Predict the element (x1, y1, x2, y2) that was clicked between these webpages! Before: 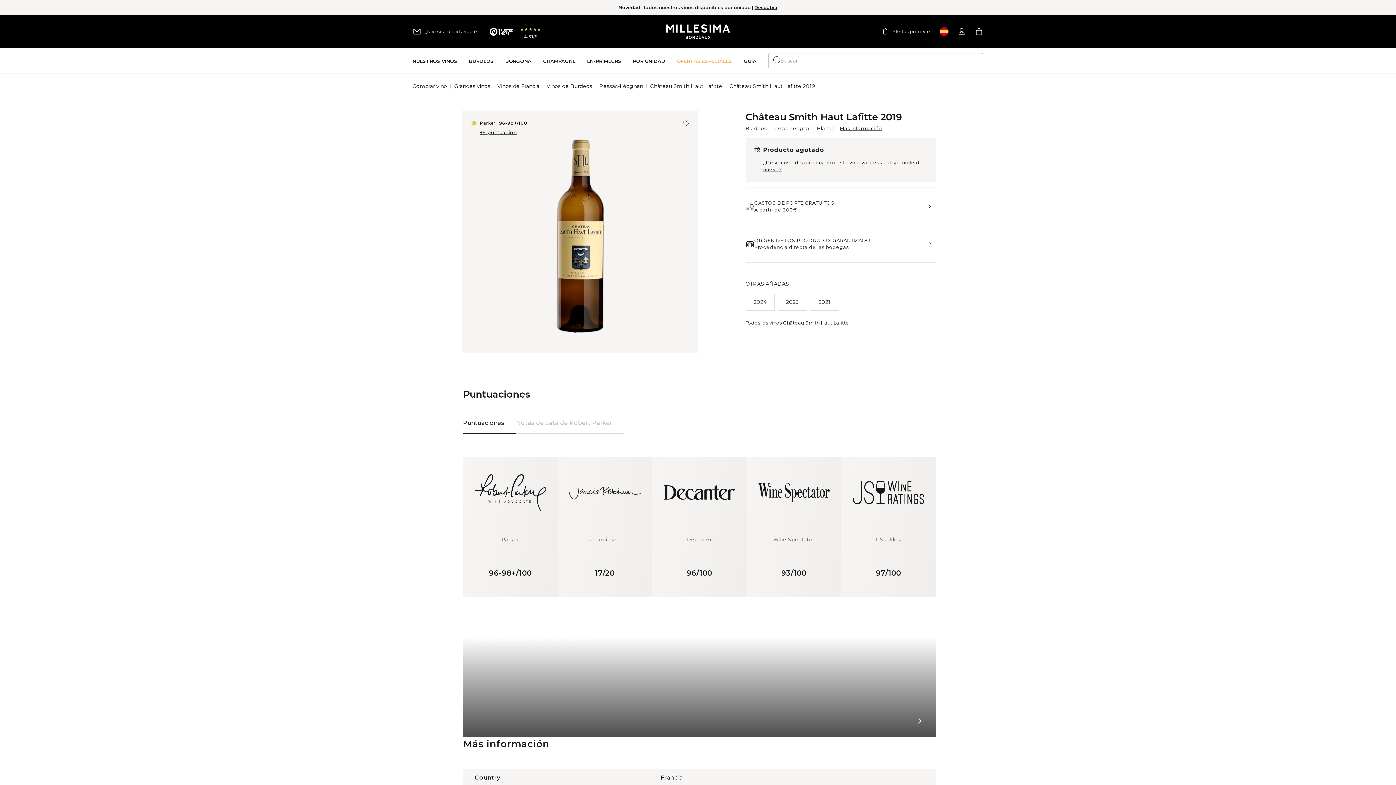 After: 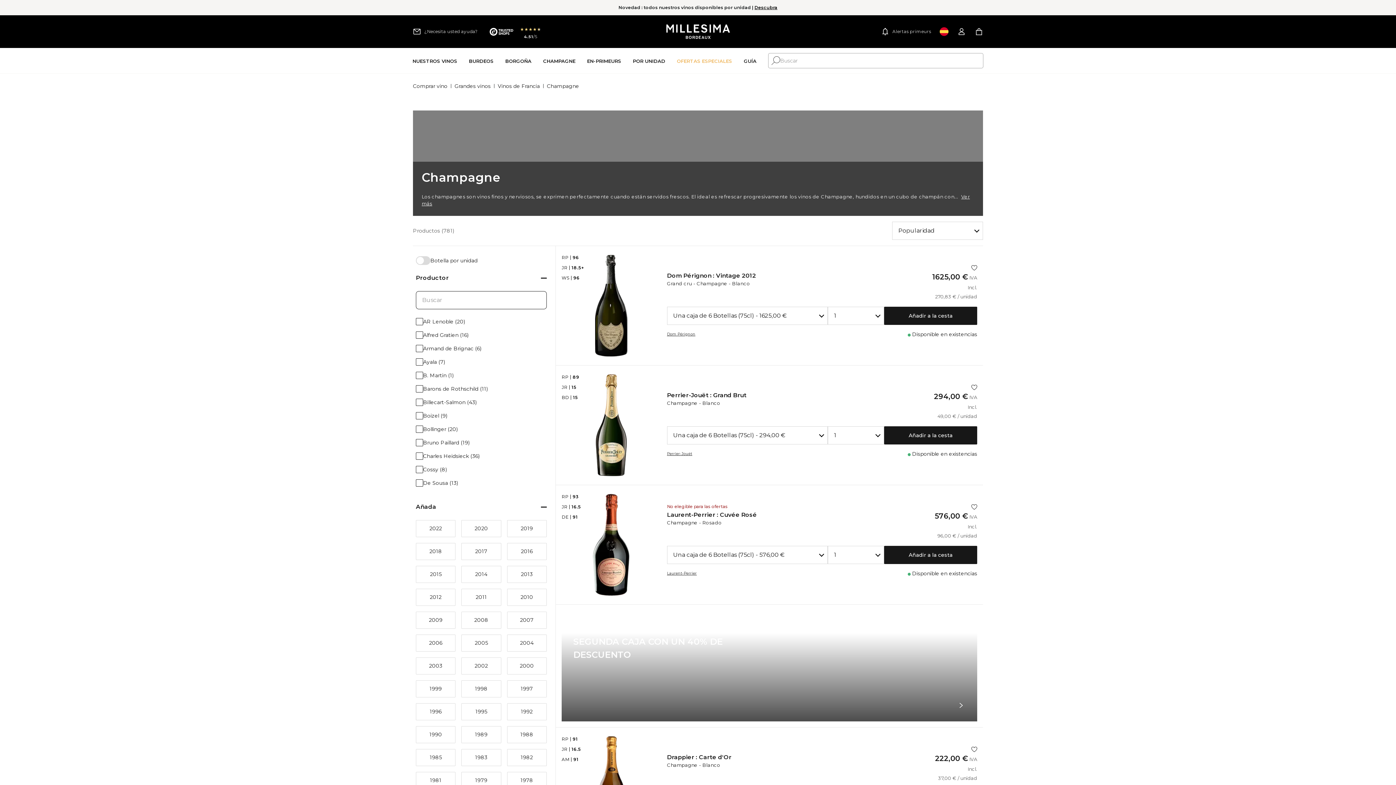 Action: label: Champagne bbox: (543, 47, 575, 74)